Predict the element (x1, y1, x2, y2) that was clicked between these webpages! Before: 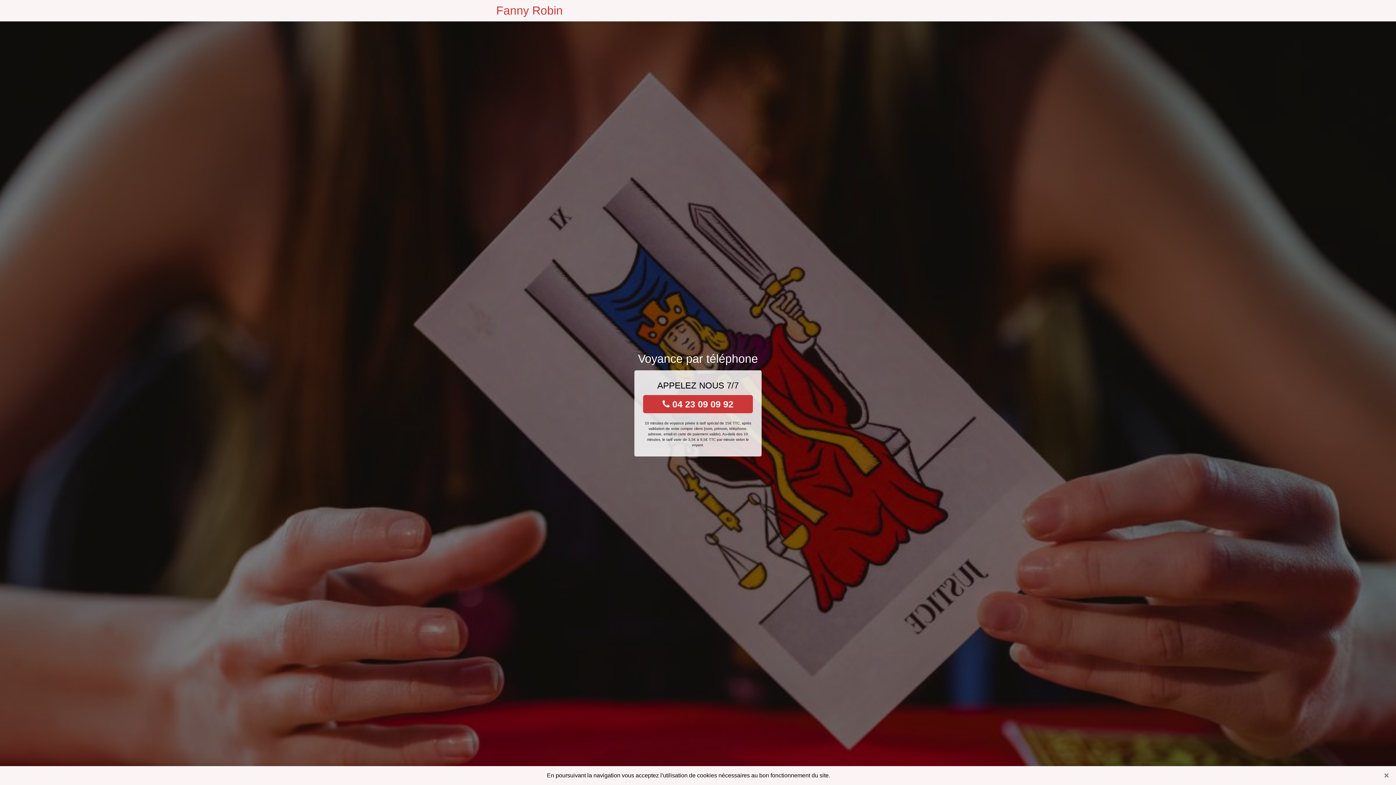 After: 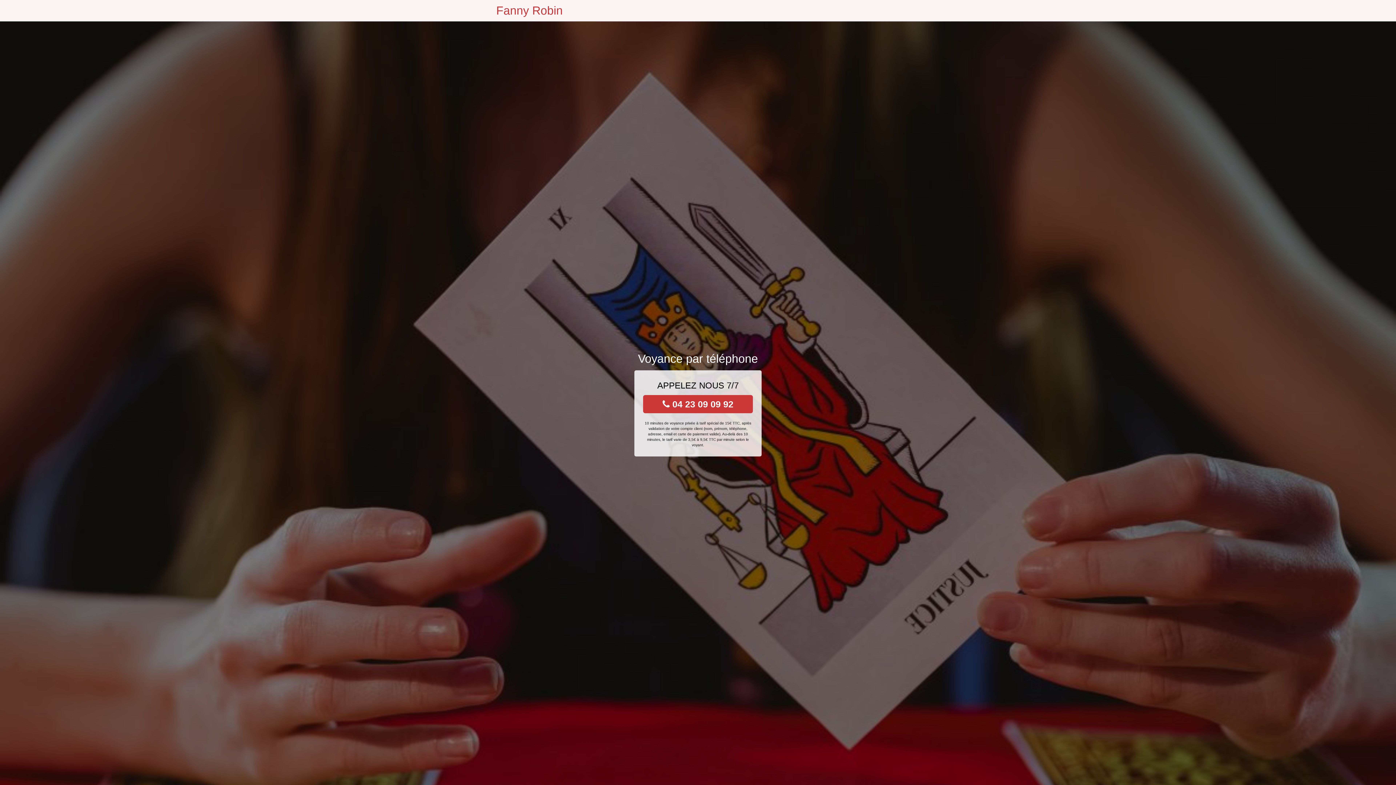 Action: bbox: (1381, 770, 1392, 781) label: Close